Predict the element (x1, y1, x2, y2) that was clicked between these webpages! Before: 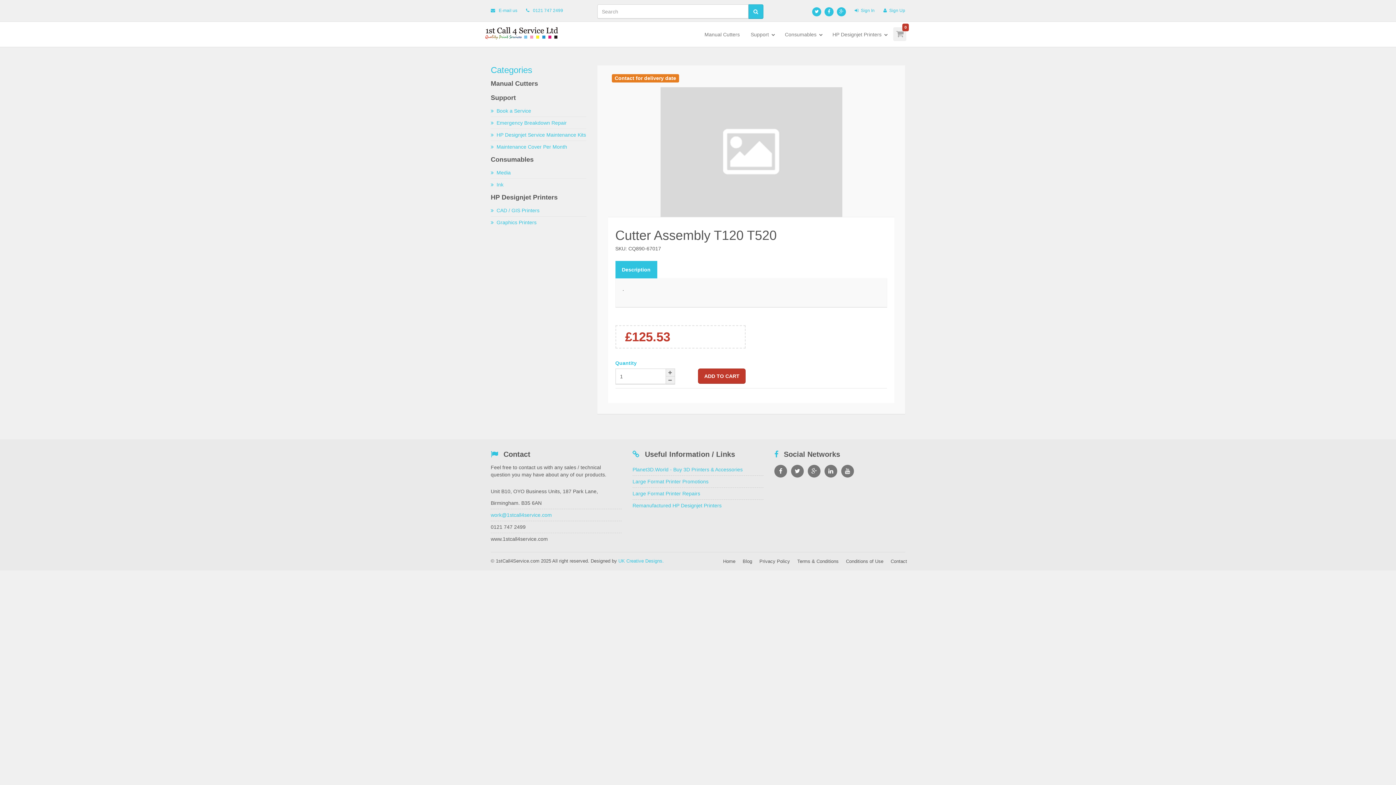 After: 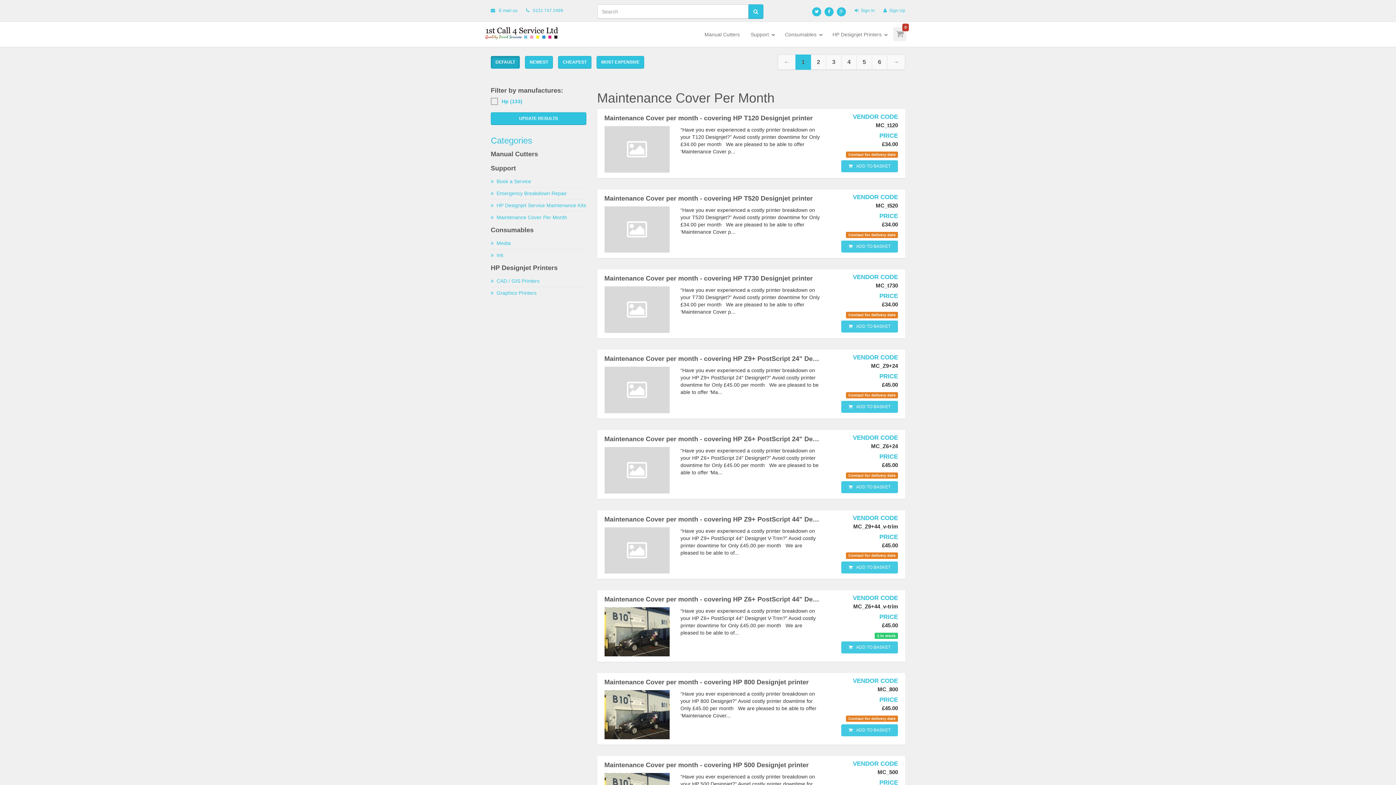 Action: label: Maintenance Cover Per Month bbox: (490, 141, 586, 152)